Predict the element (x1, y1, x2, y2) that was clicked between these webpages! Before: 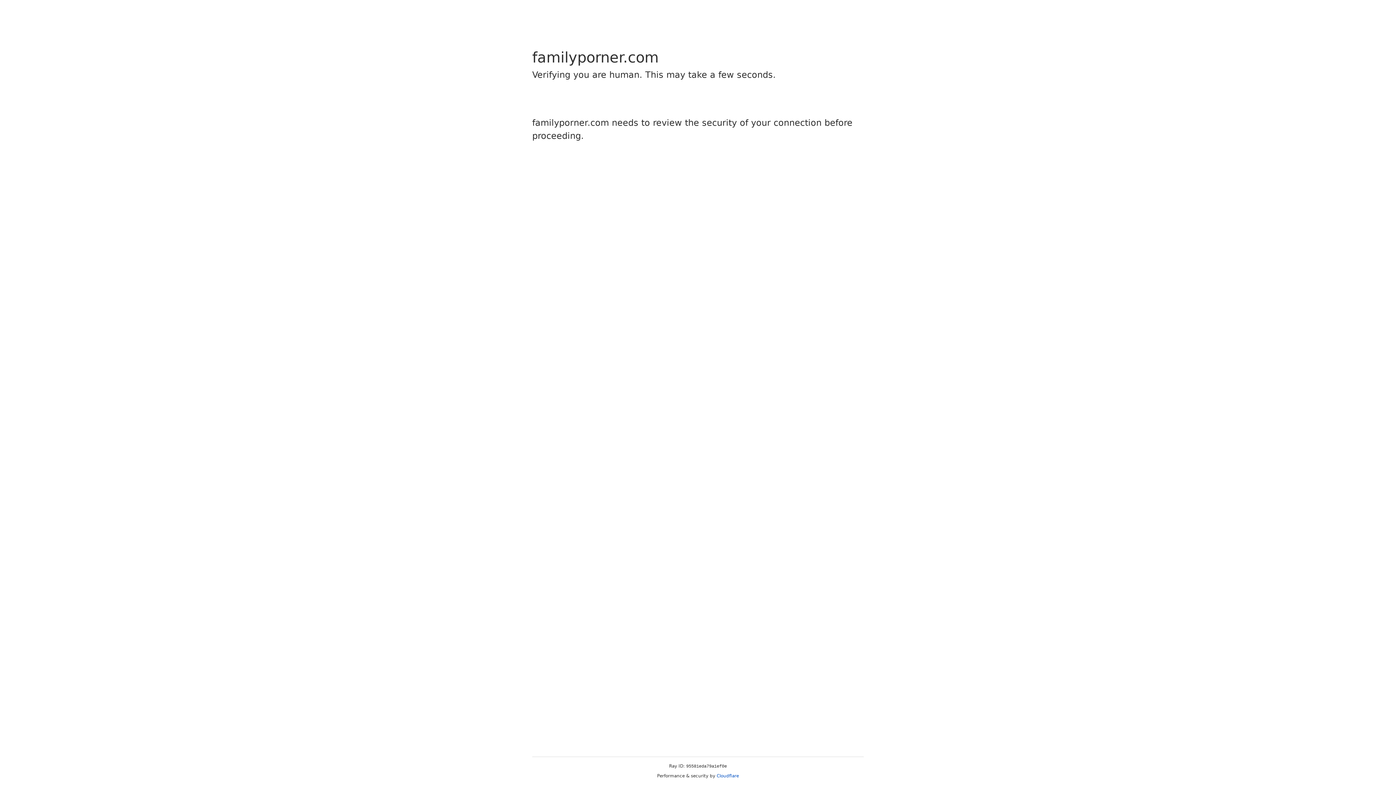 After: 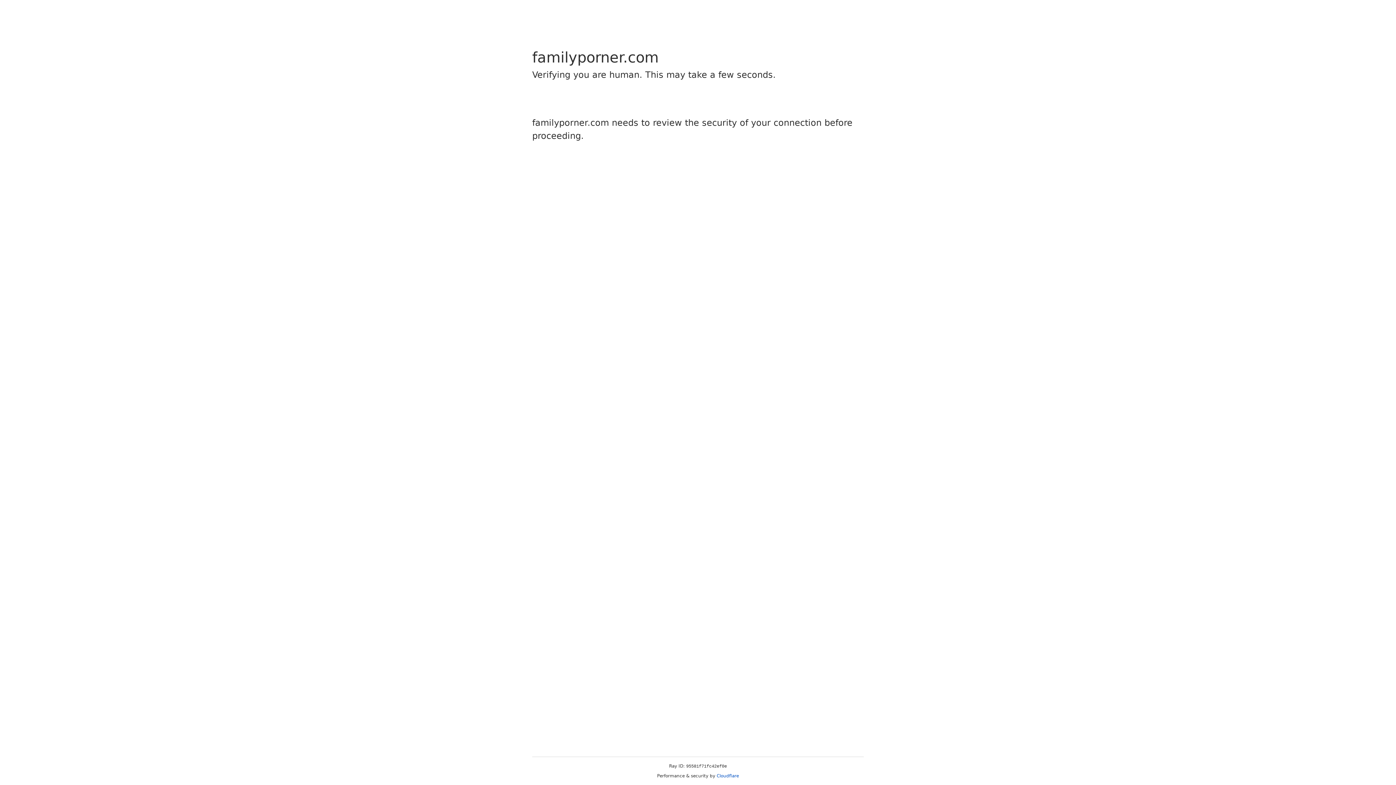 Action: label: Cloudflare bbox: (716, 773, 739, 778)